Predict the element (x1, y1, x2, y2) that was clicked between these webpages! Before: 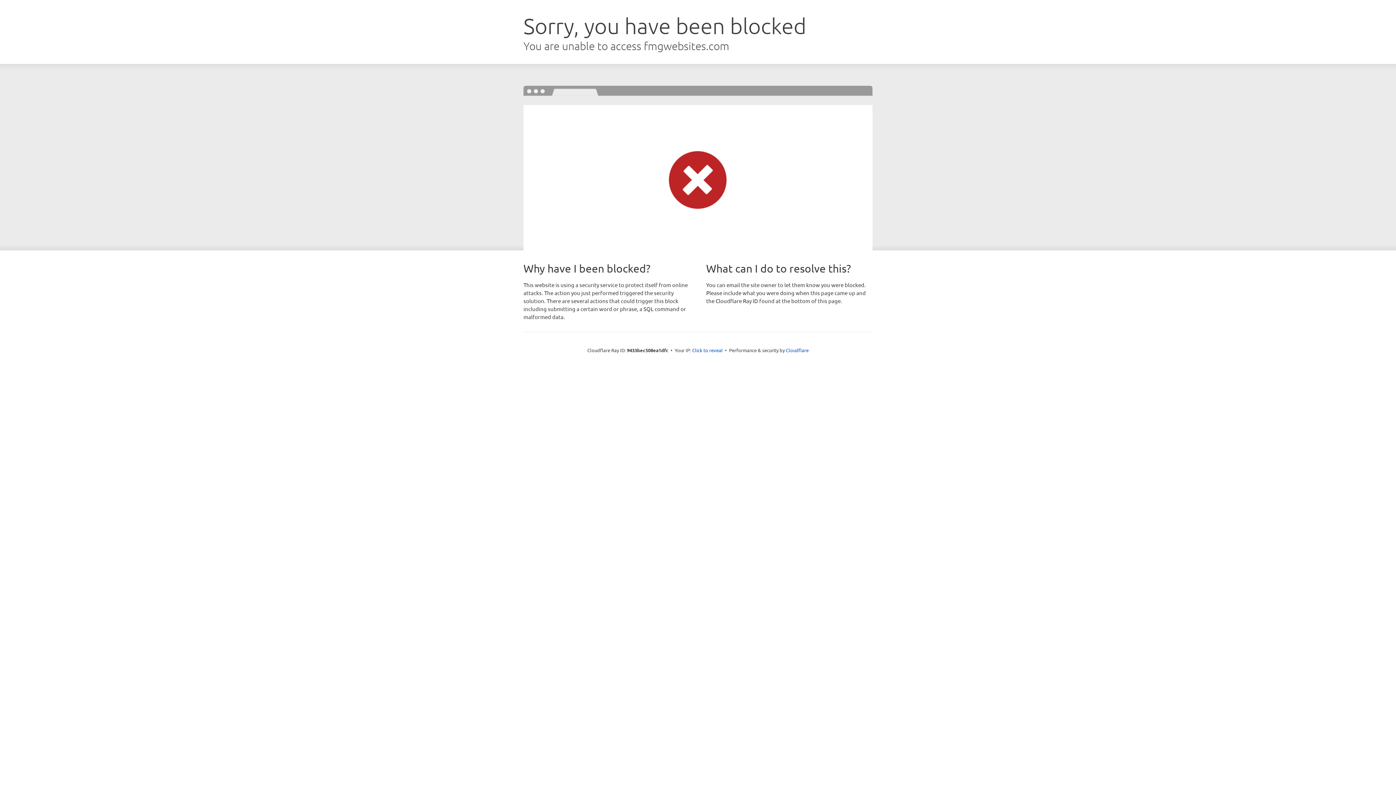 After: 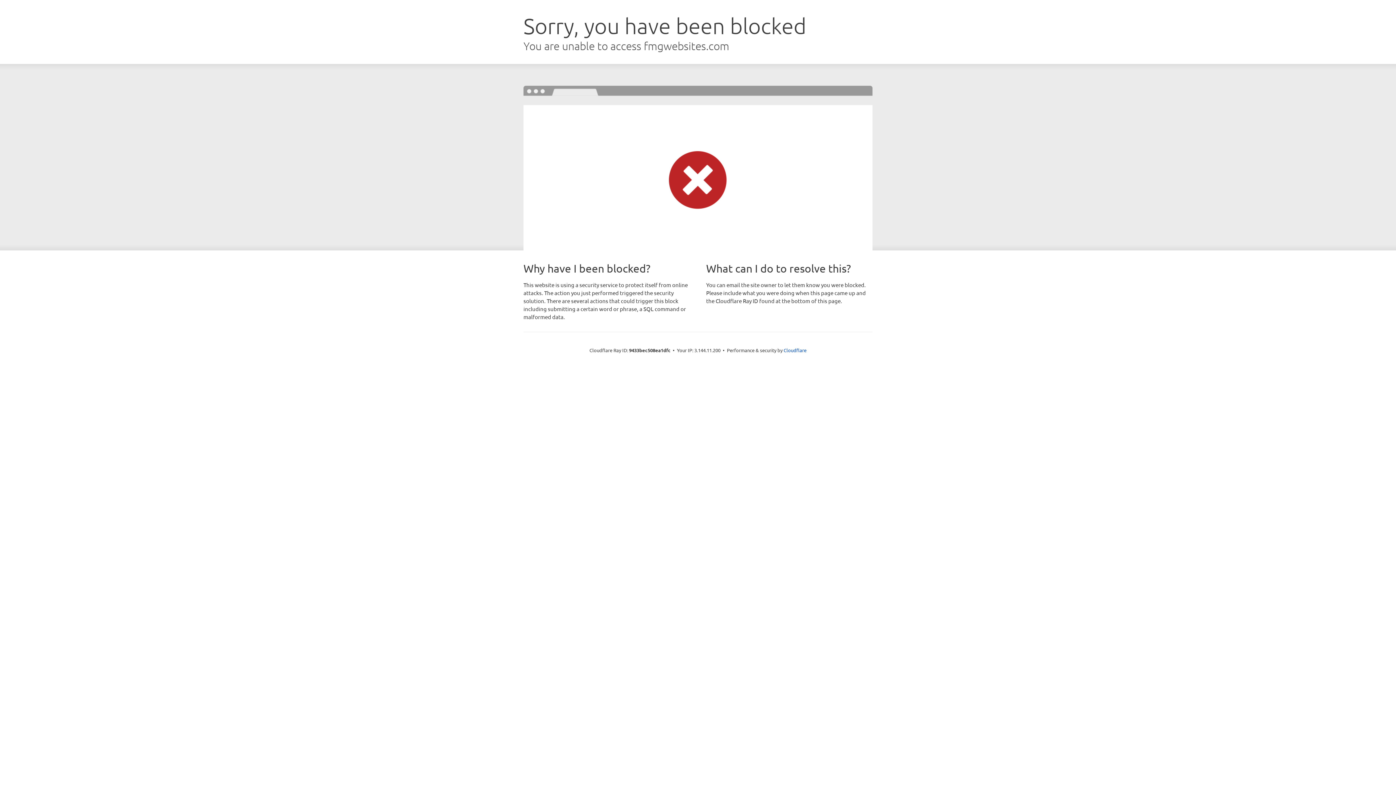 Action: label: Click to reveal bbox: (692, 346, 722, 353)